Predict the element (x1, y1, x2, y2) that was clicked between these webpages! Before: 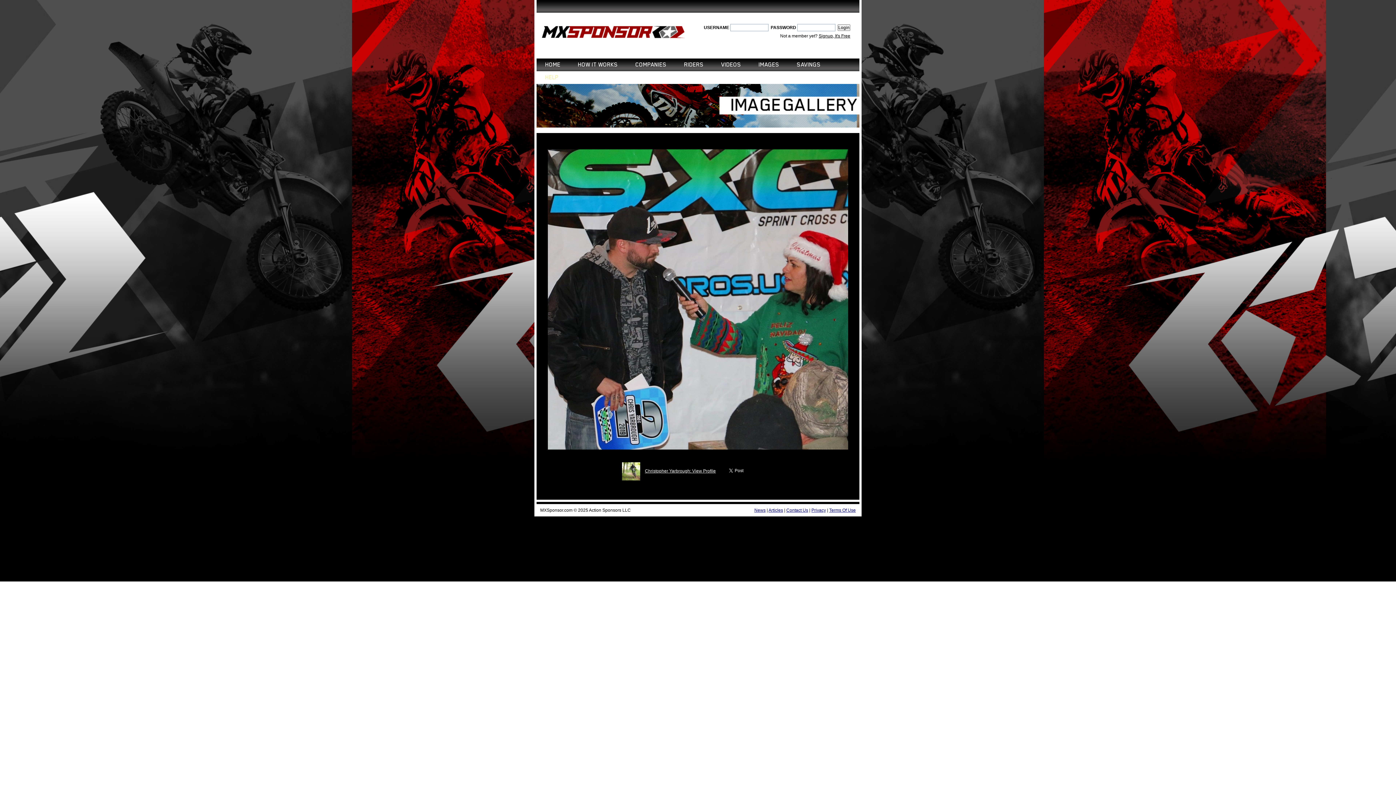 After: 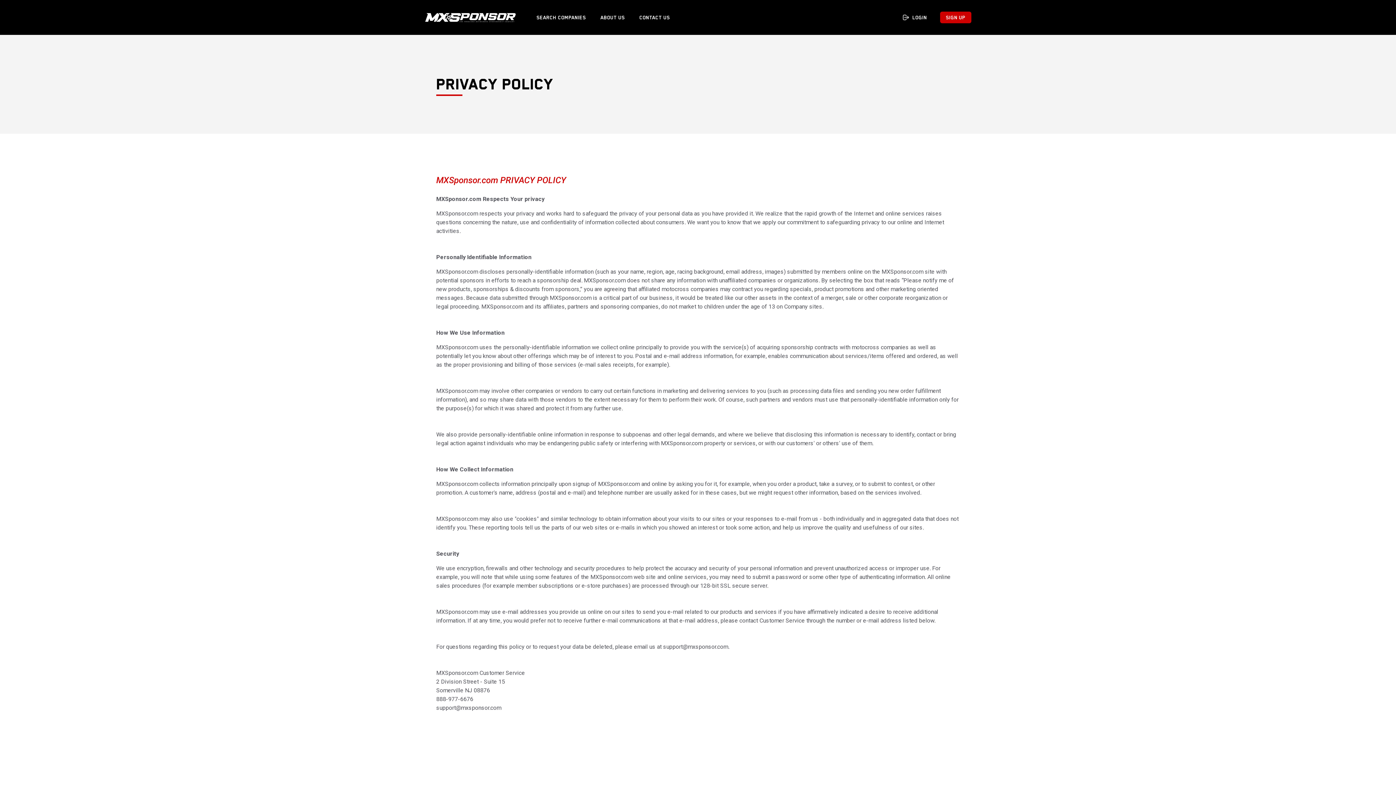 Action: label: Privacy bbox: (811, 507, 826, 513)